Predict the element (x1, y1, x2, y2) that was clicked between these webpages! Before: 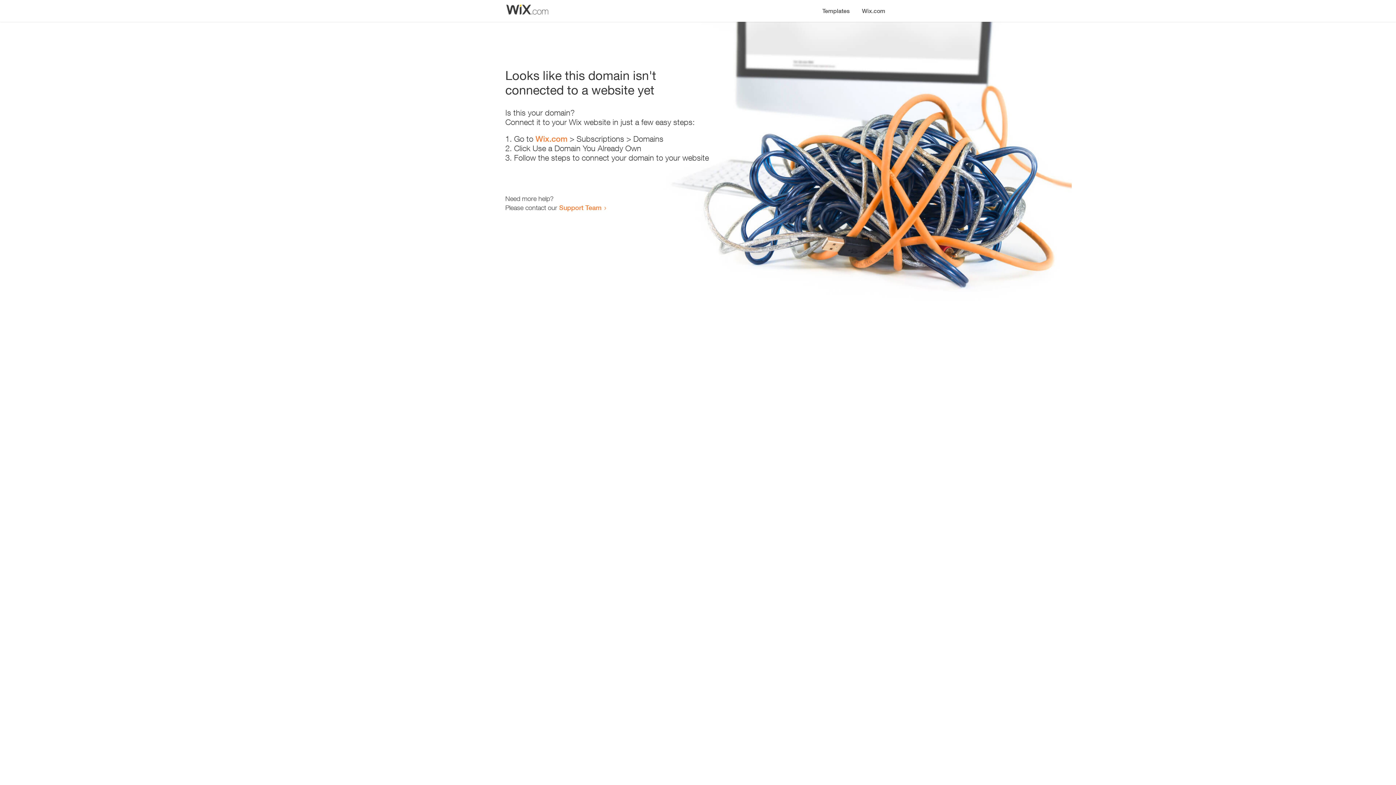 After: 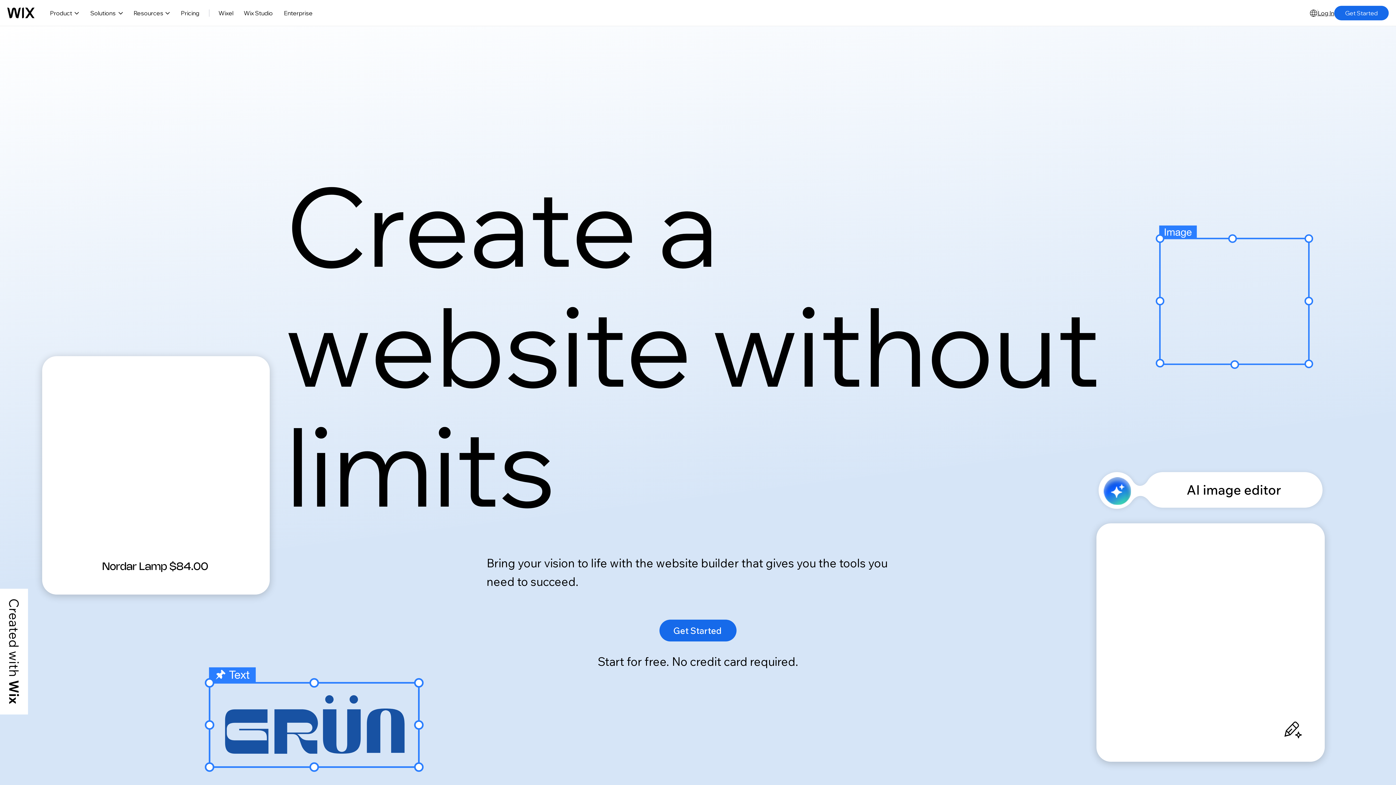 Action: label: Wix.com bbox: (535, 134, 567, 143)